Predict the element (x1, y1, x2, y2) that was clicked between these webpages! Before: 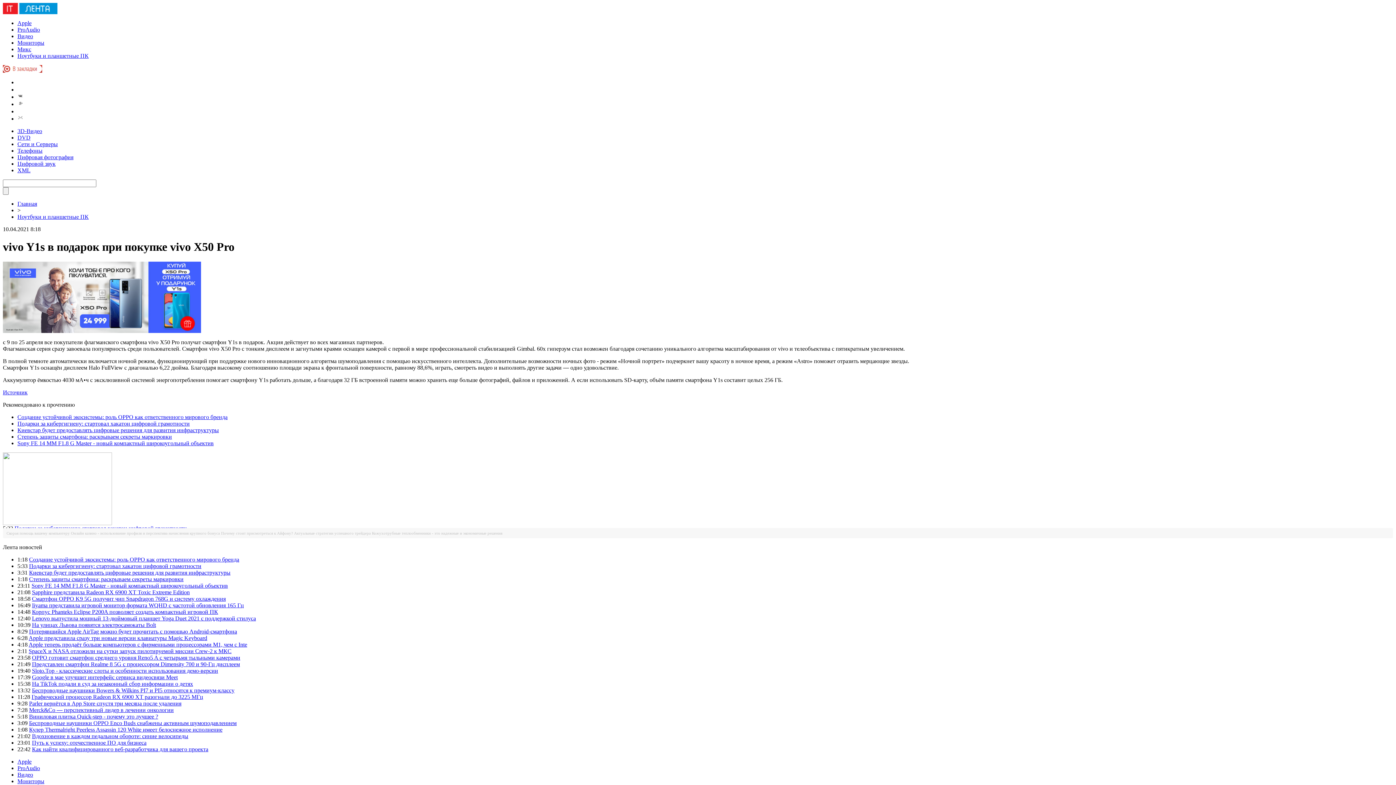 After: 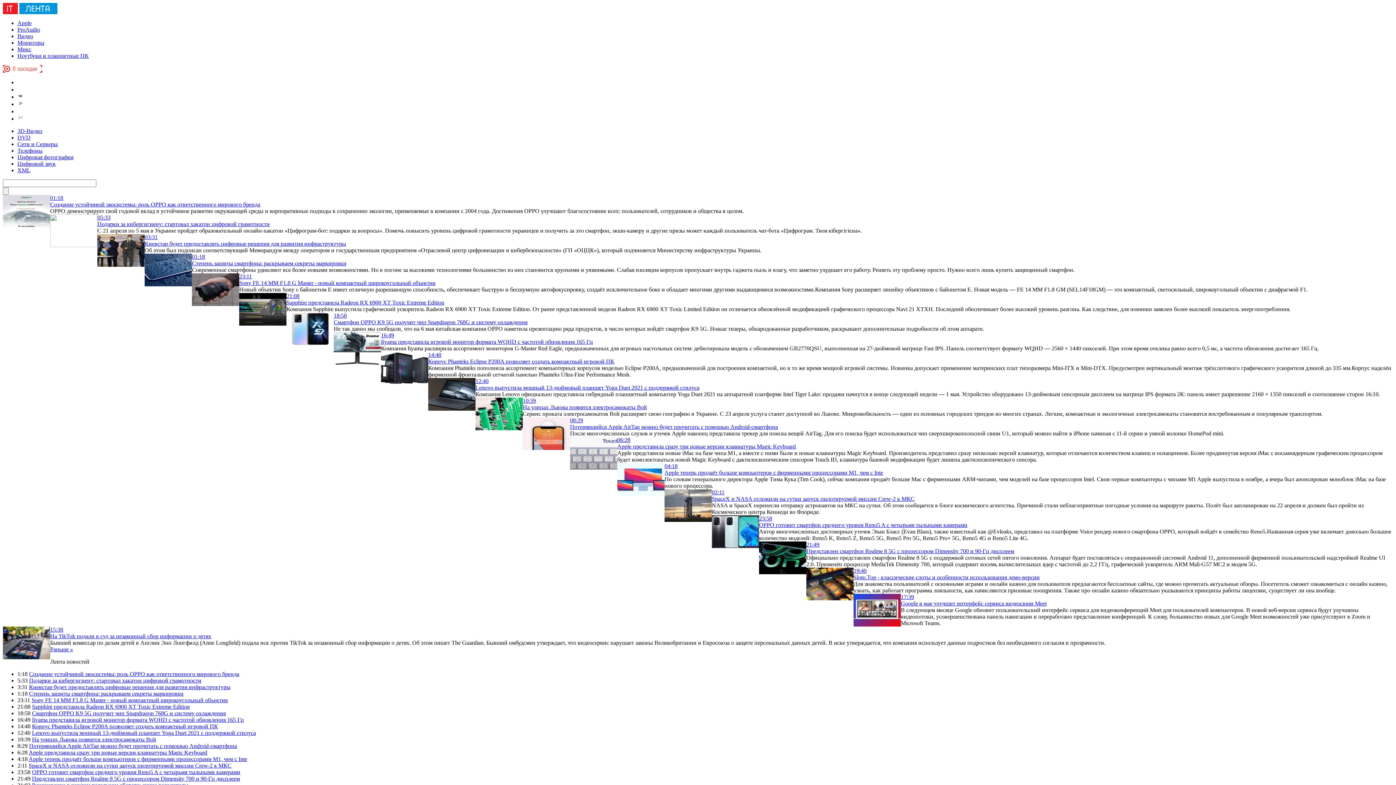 Action: label: Ноутбуки и планшетные ПК bbox: (17, 52, 88, 58)